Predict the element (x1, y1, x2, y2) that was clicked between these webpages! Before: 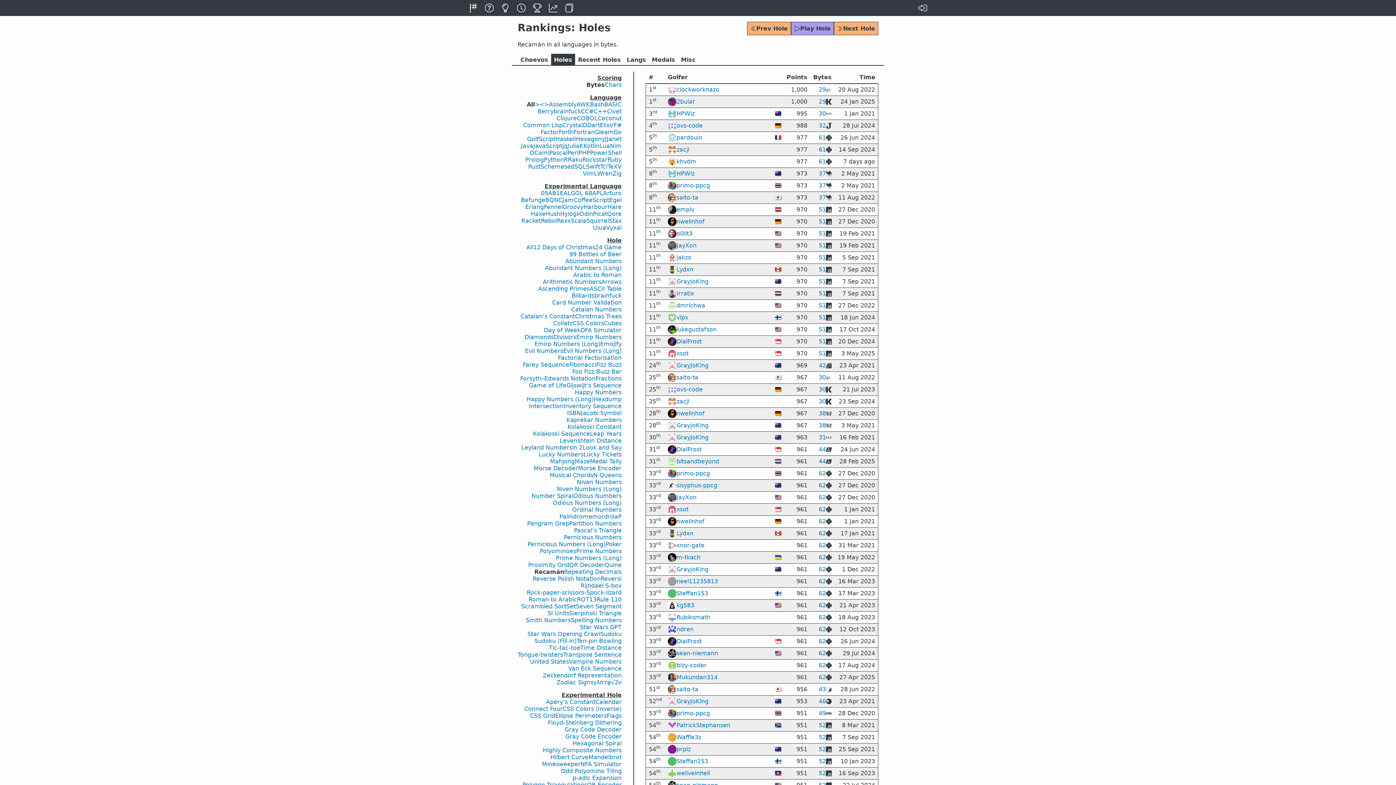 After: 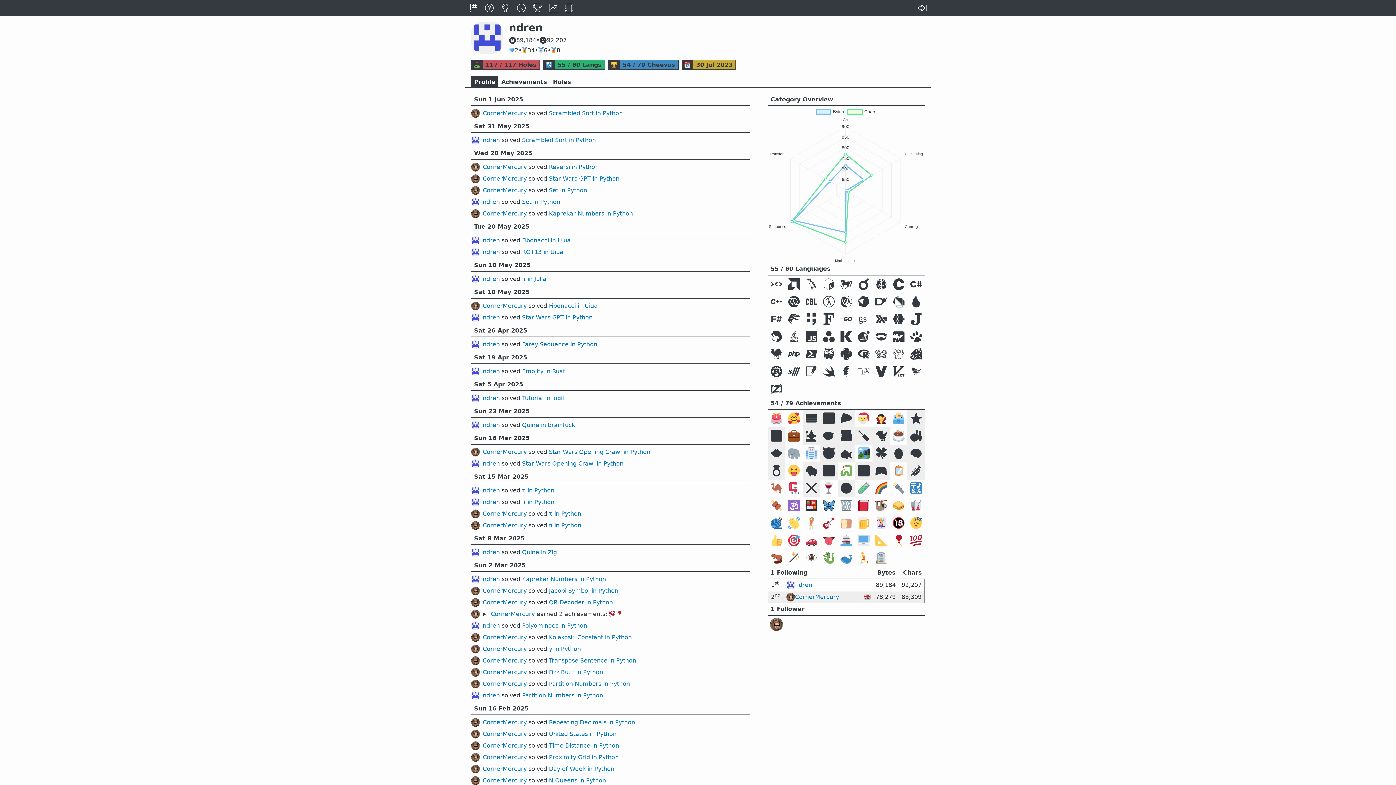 Action: label: ndren bbox: (668, 624, 781, 635)